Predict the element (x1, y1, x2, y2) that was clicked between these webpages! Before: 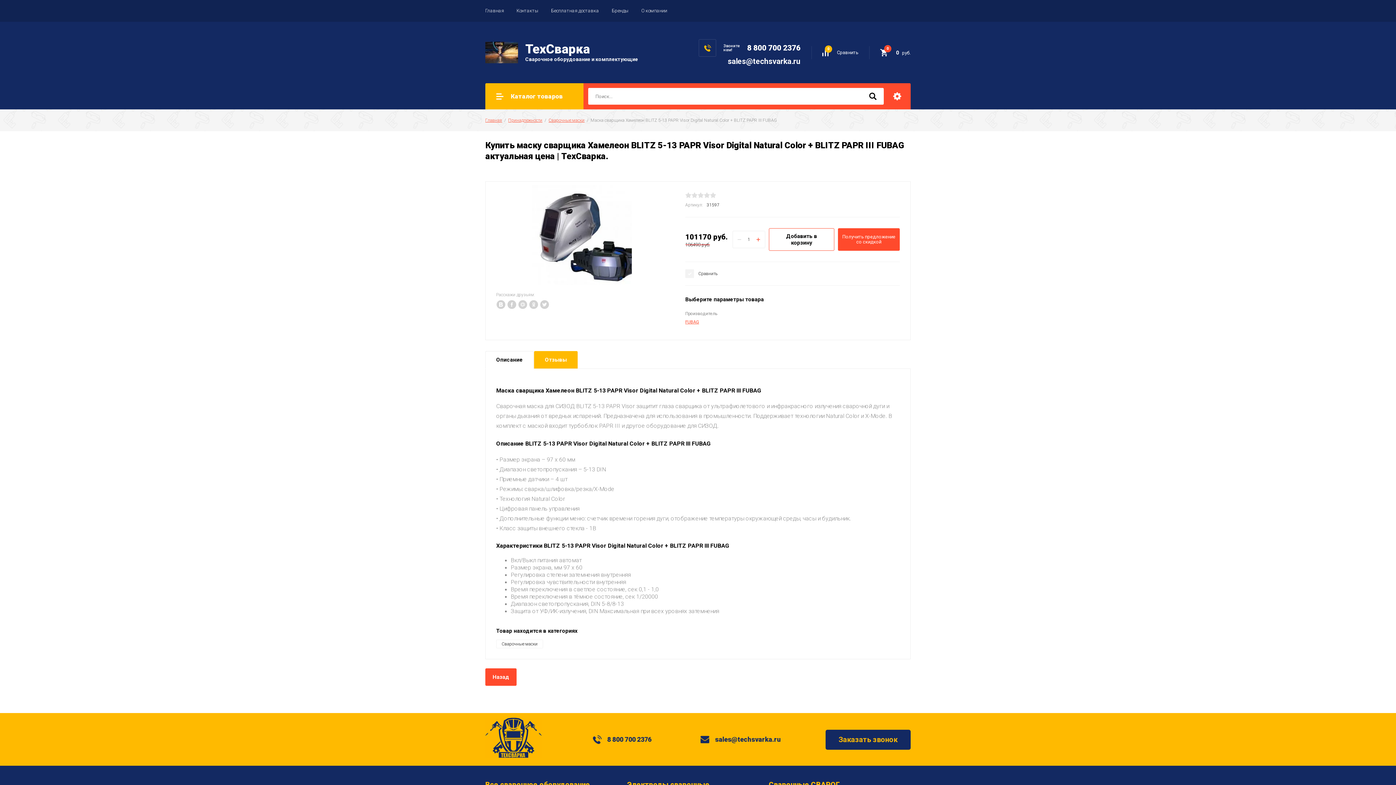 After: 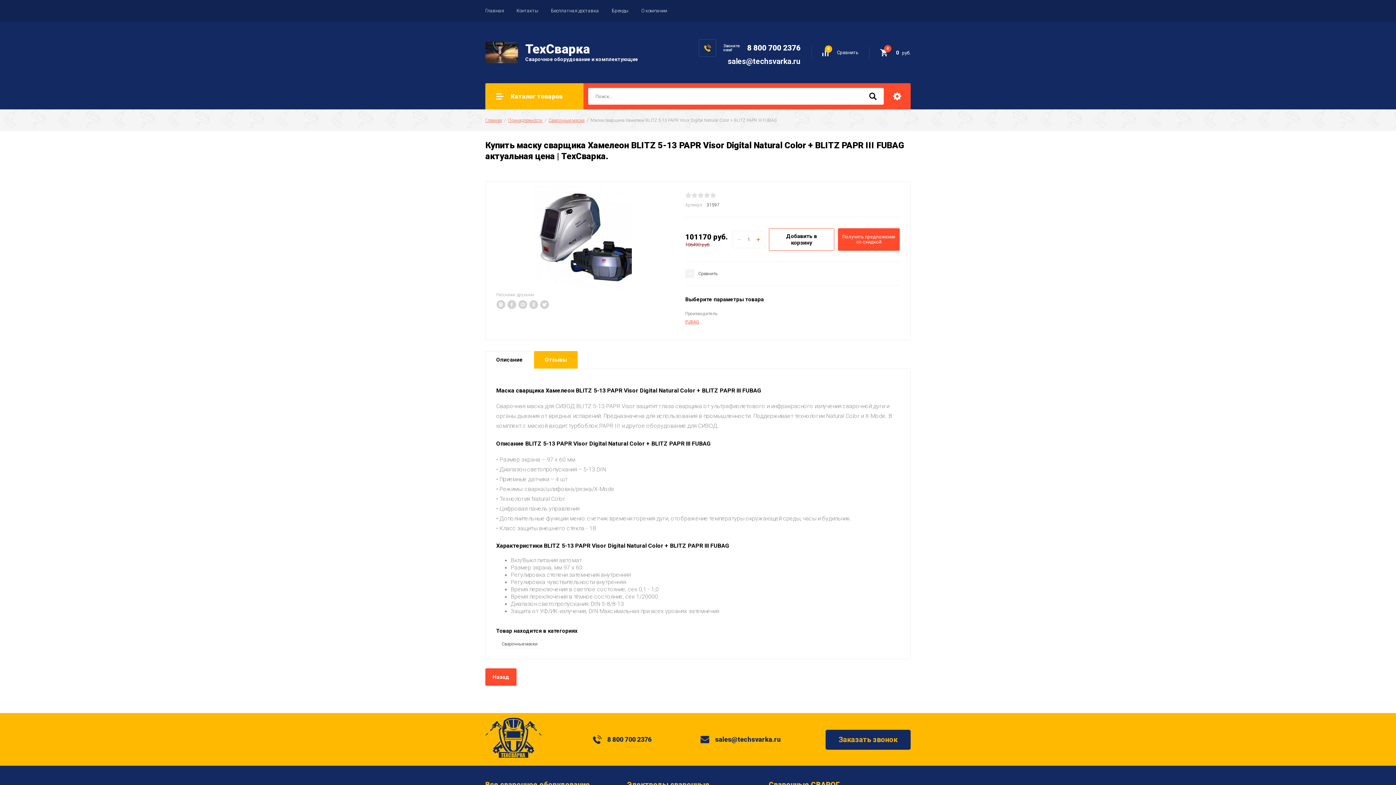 Action: label: 8 800 700 2376 bbox: (747, 43, 800, 52)